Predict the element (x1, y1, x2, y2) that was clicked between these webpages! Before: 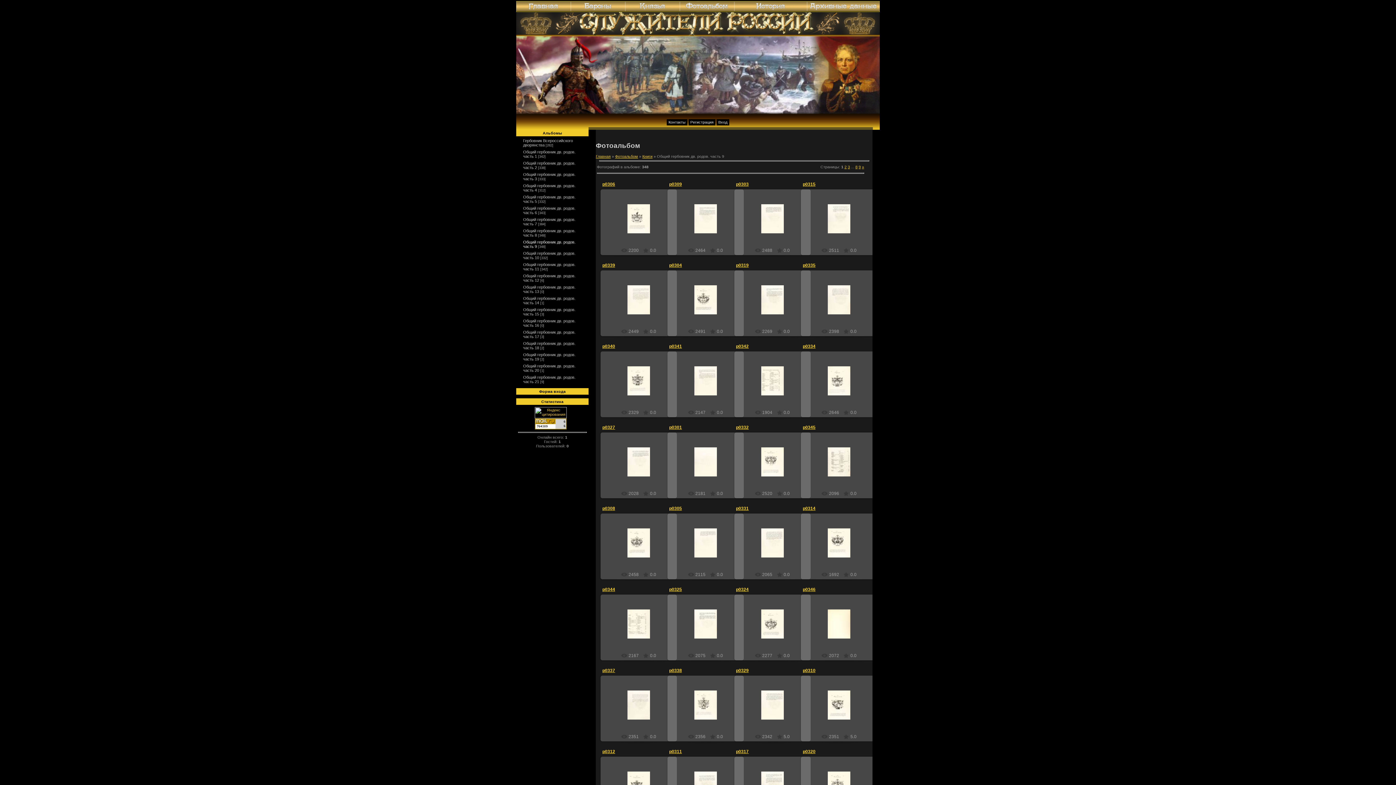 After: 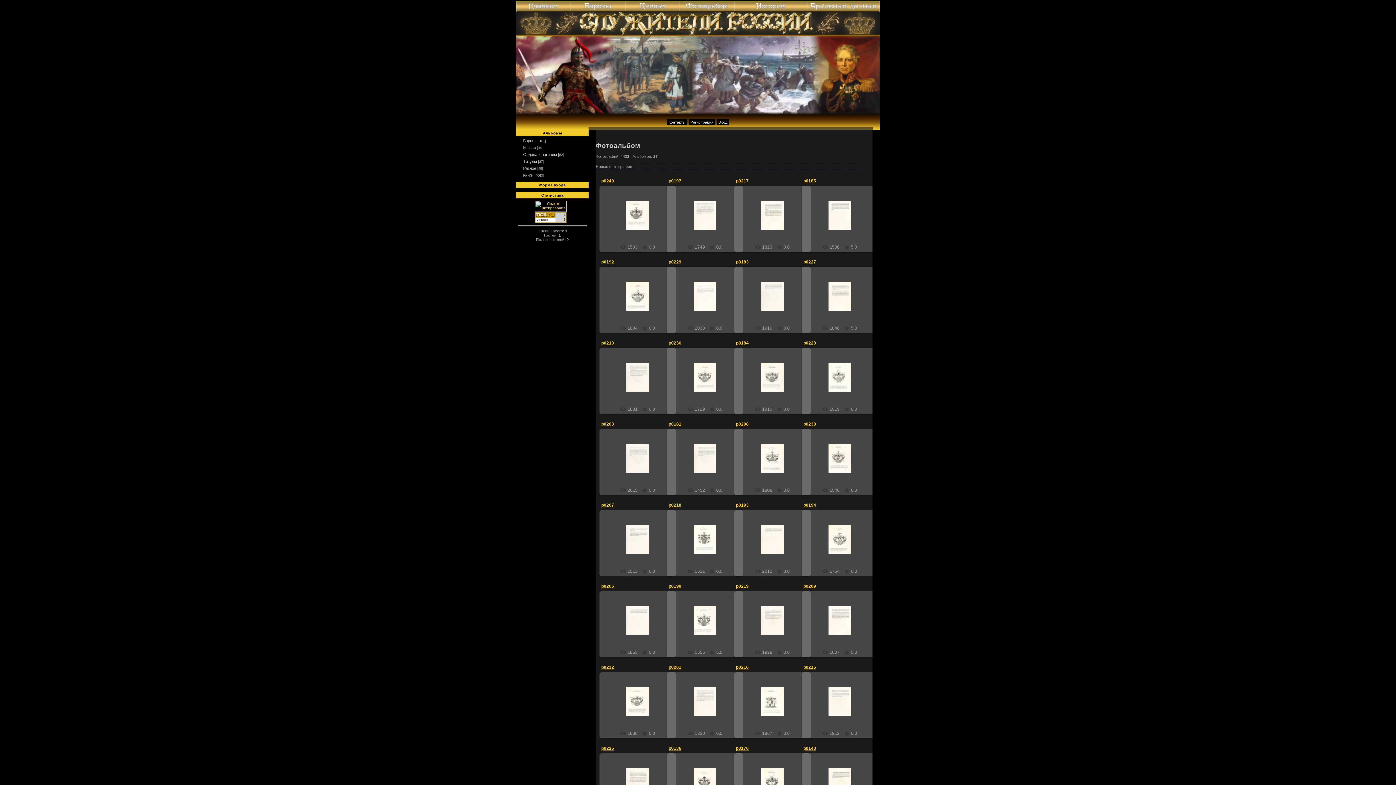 Action: bbox: (680, 8, 734, 12)